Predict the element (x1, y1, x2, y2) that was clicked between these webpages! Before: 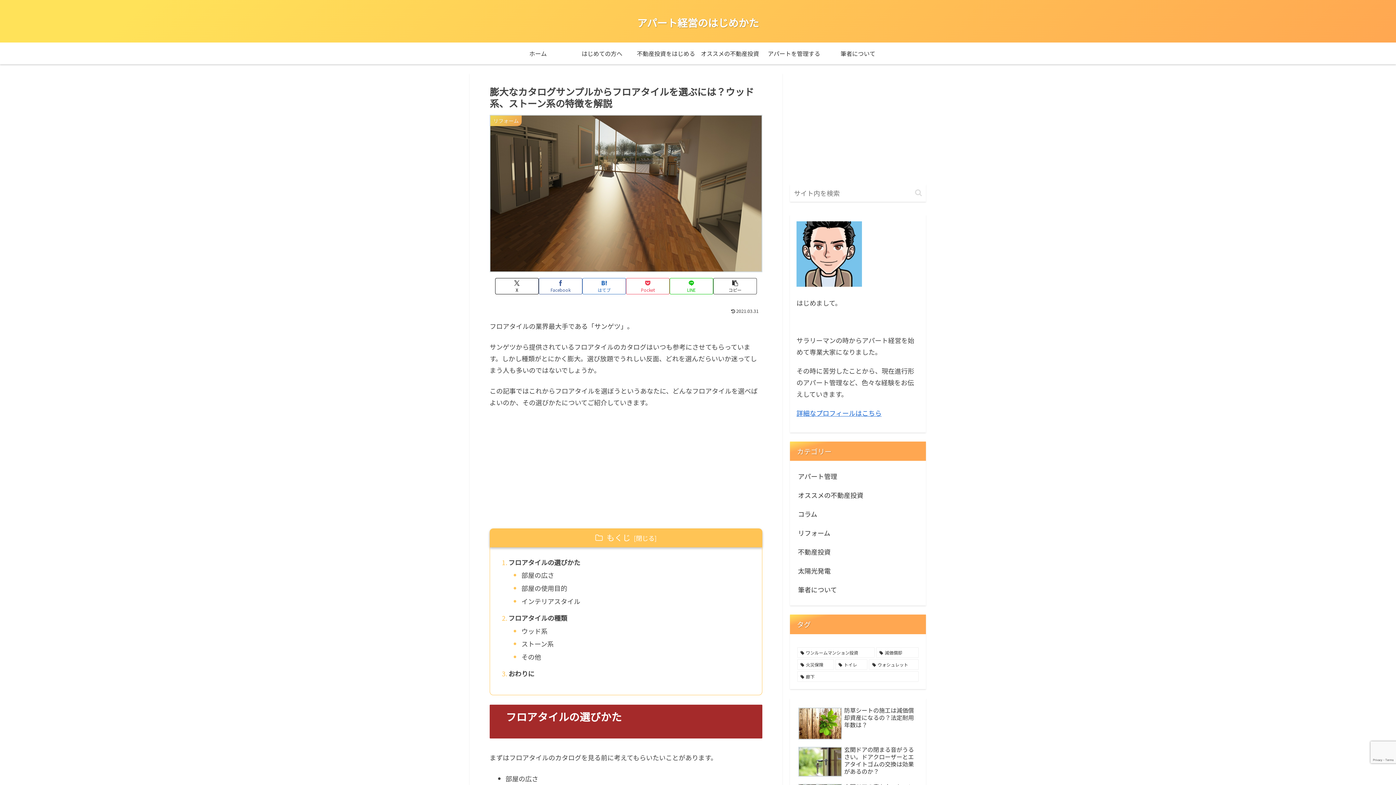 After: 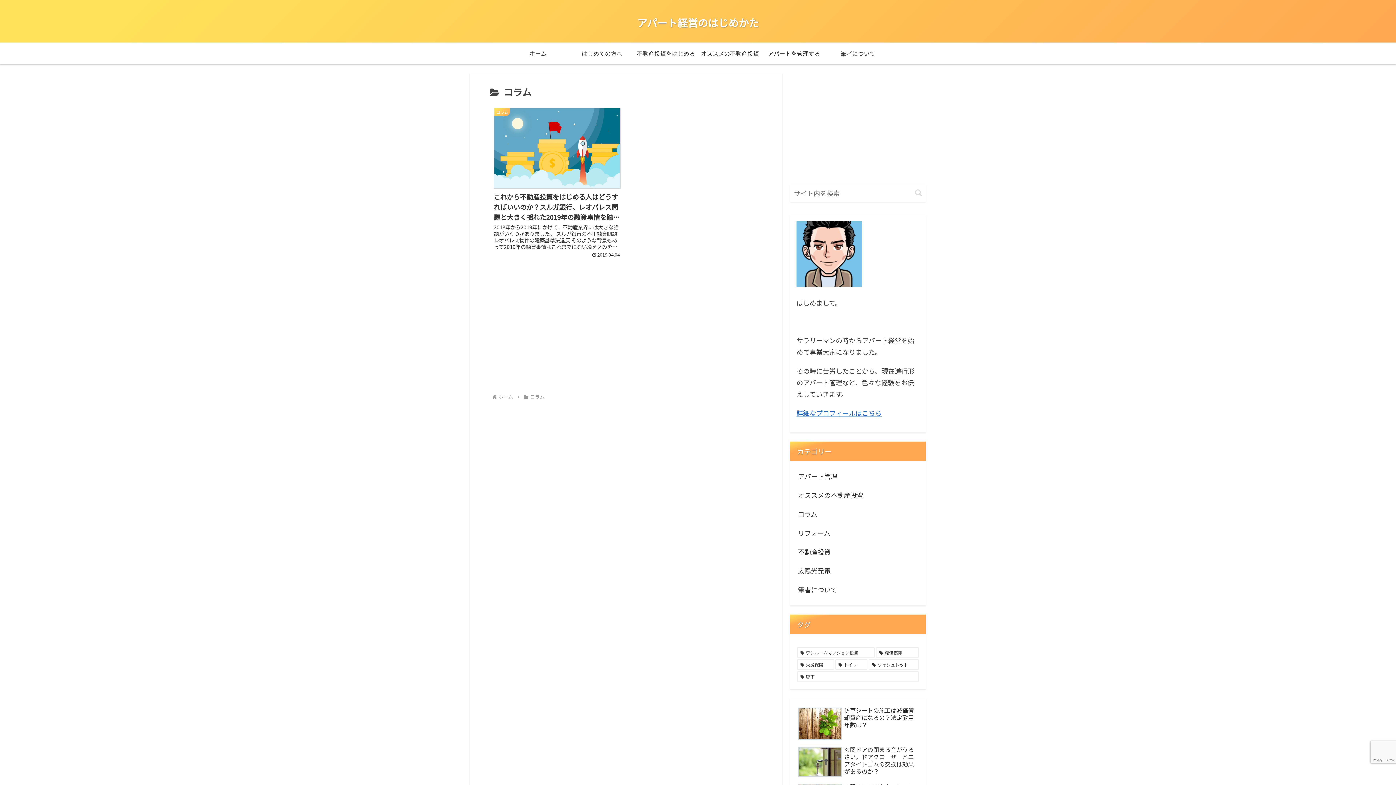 Action: label: コラム bbox: (796, 504, 919, 523)